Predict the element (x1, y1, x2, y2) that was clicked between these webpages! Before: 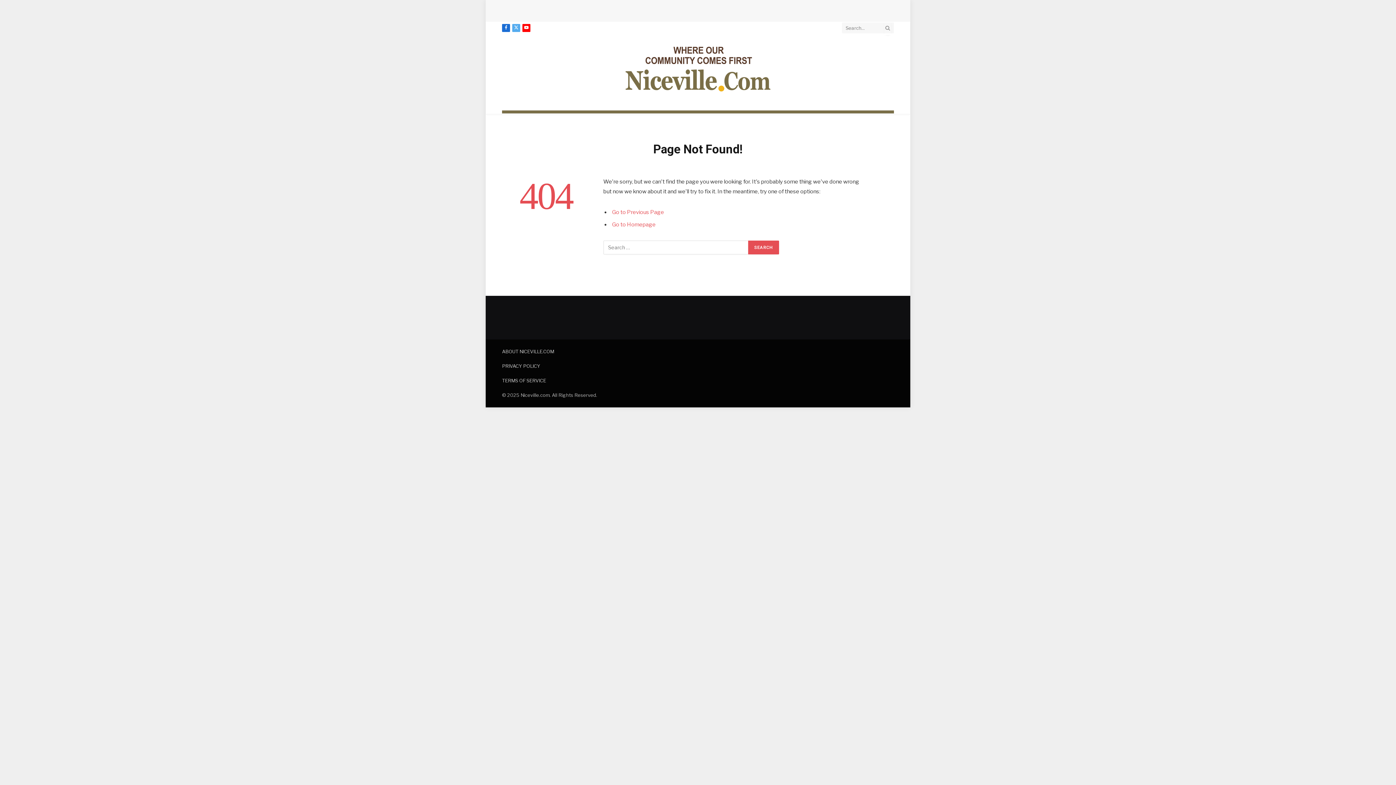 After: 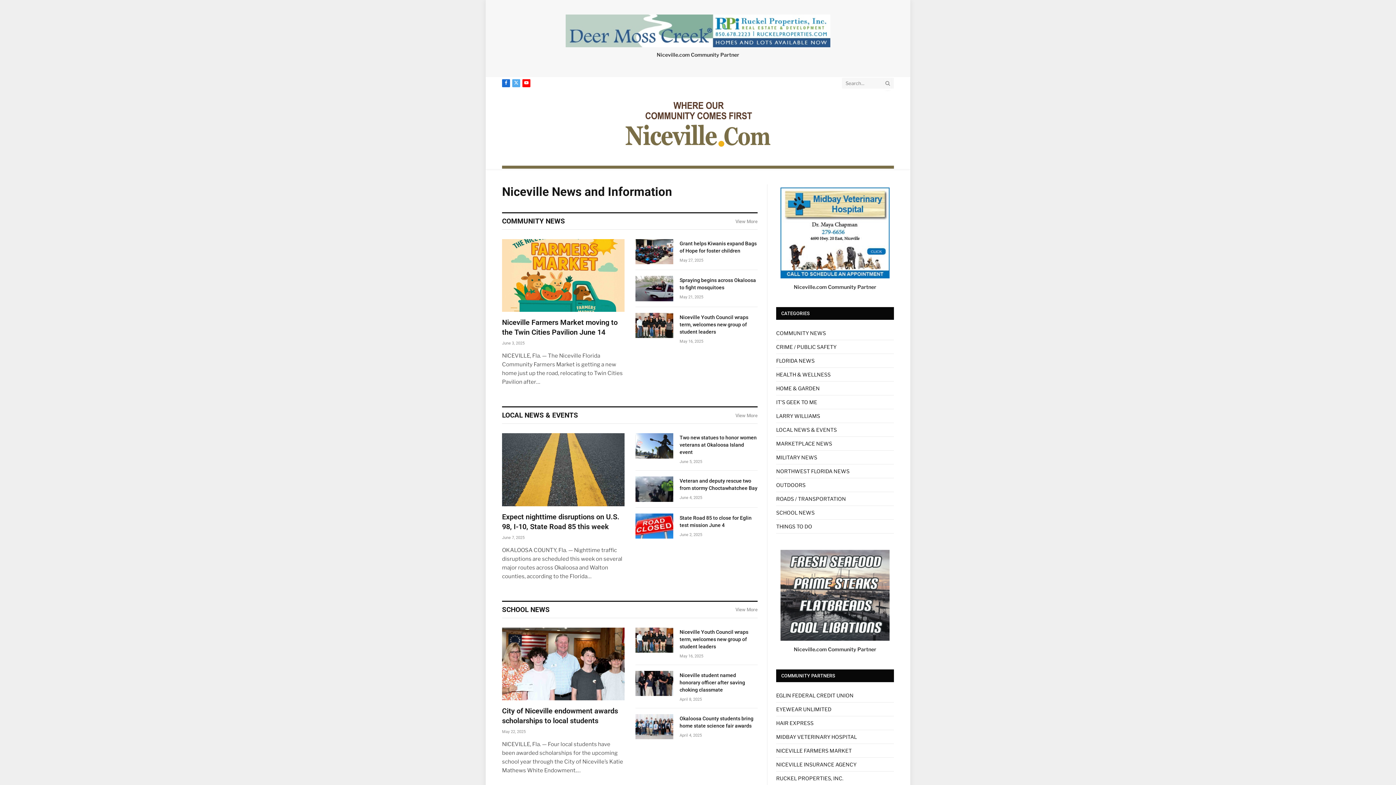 Action: bbox: (612, 221, 655, 227) label: Go to Homepage